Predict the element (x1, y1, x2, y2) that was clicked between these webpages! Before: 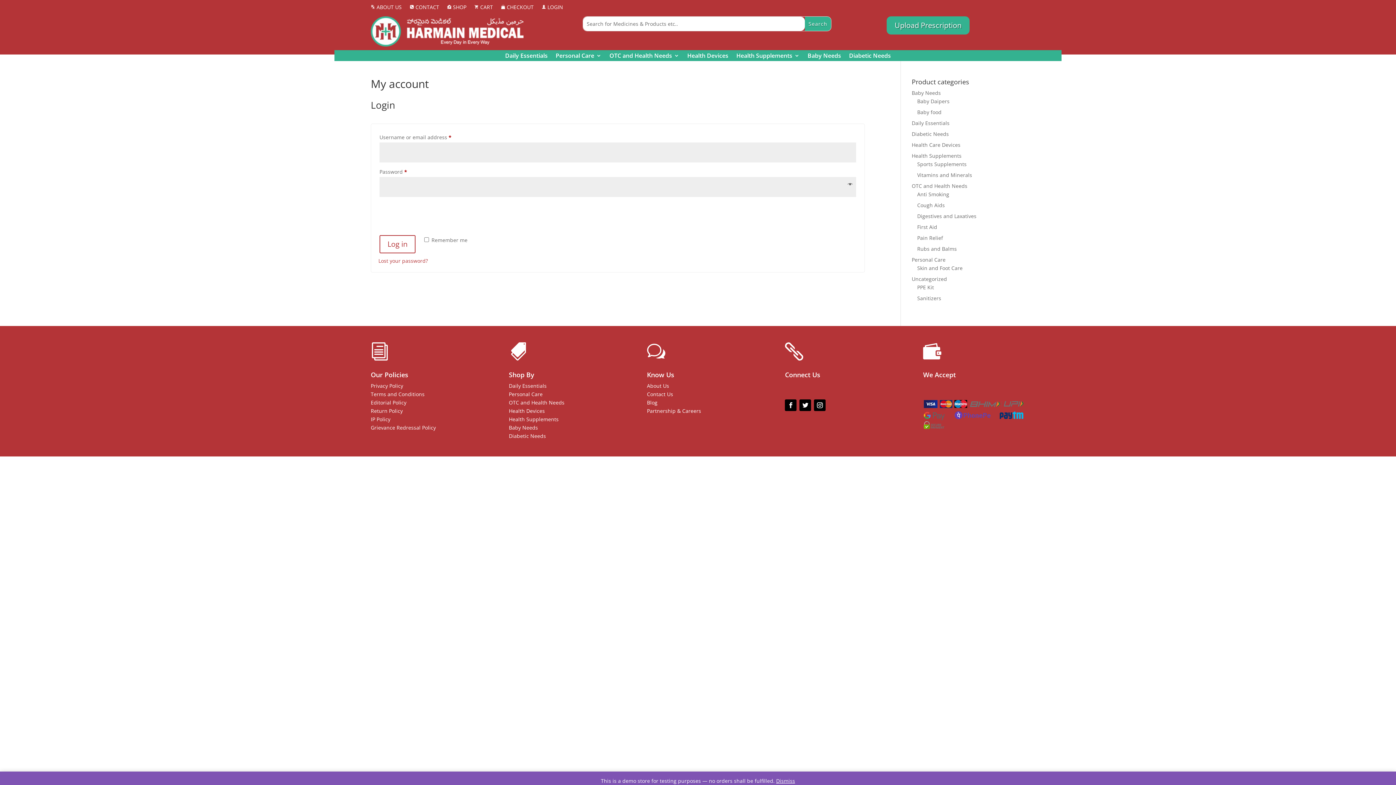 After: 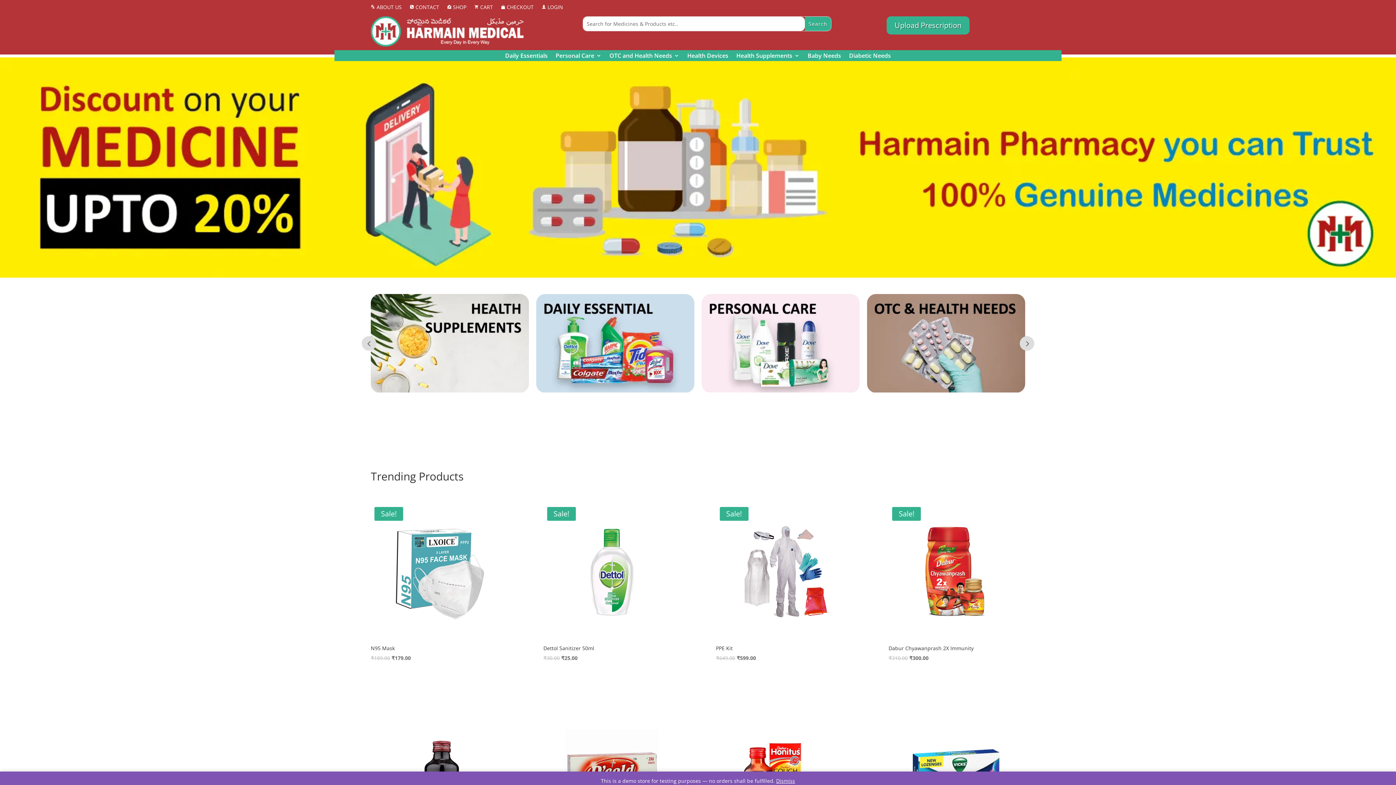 Action: bbox: (370, 40, 523, 47)